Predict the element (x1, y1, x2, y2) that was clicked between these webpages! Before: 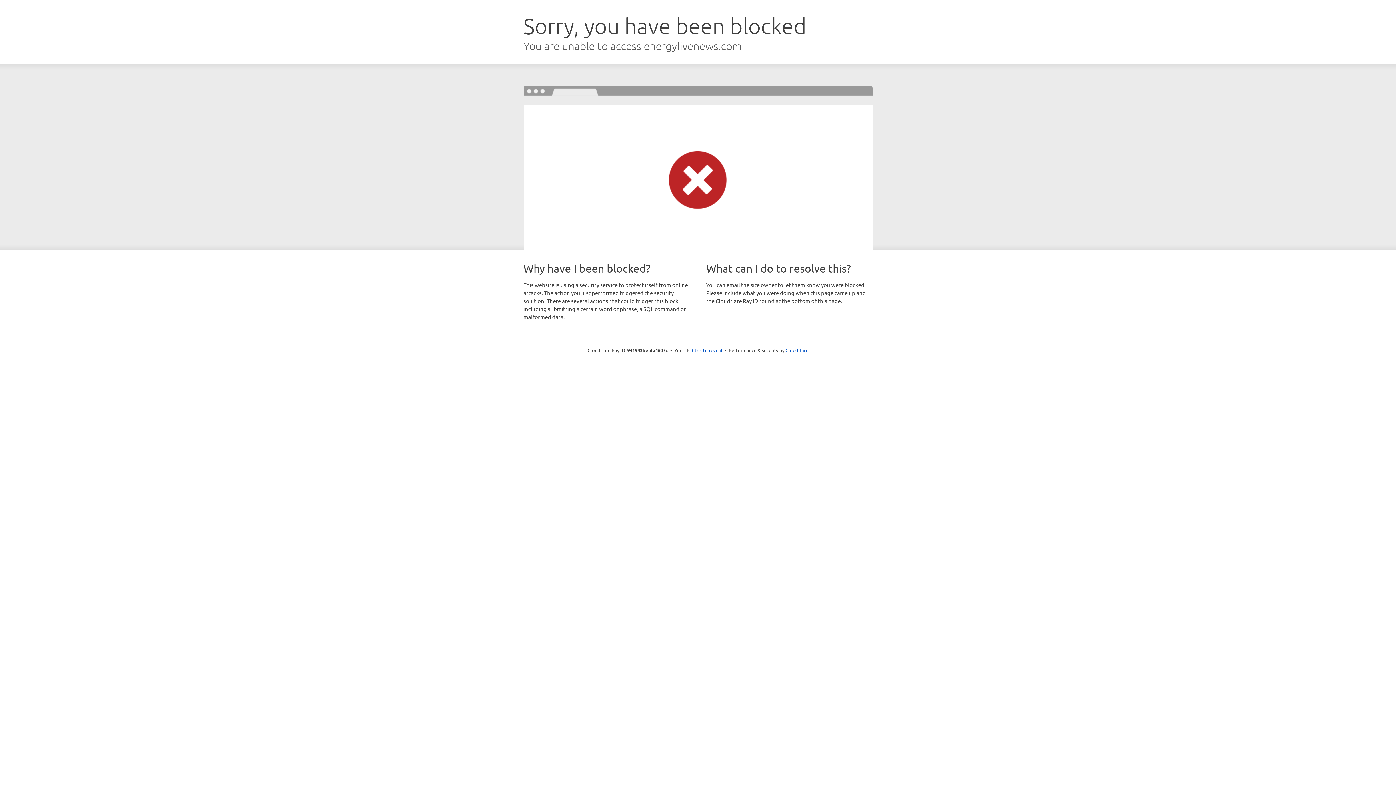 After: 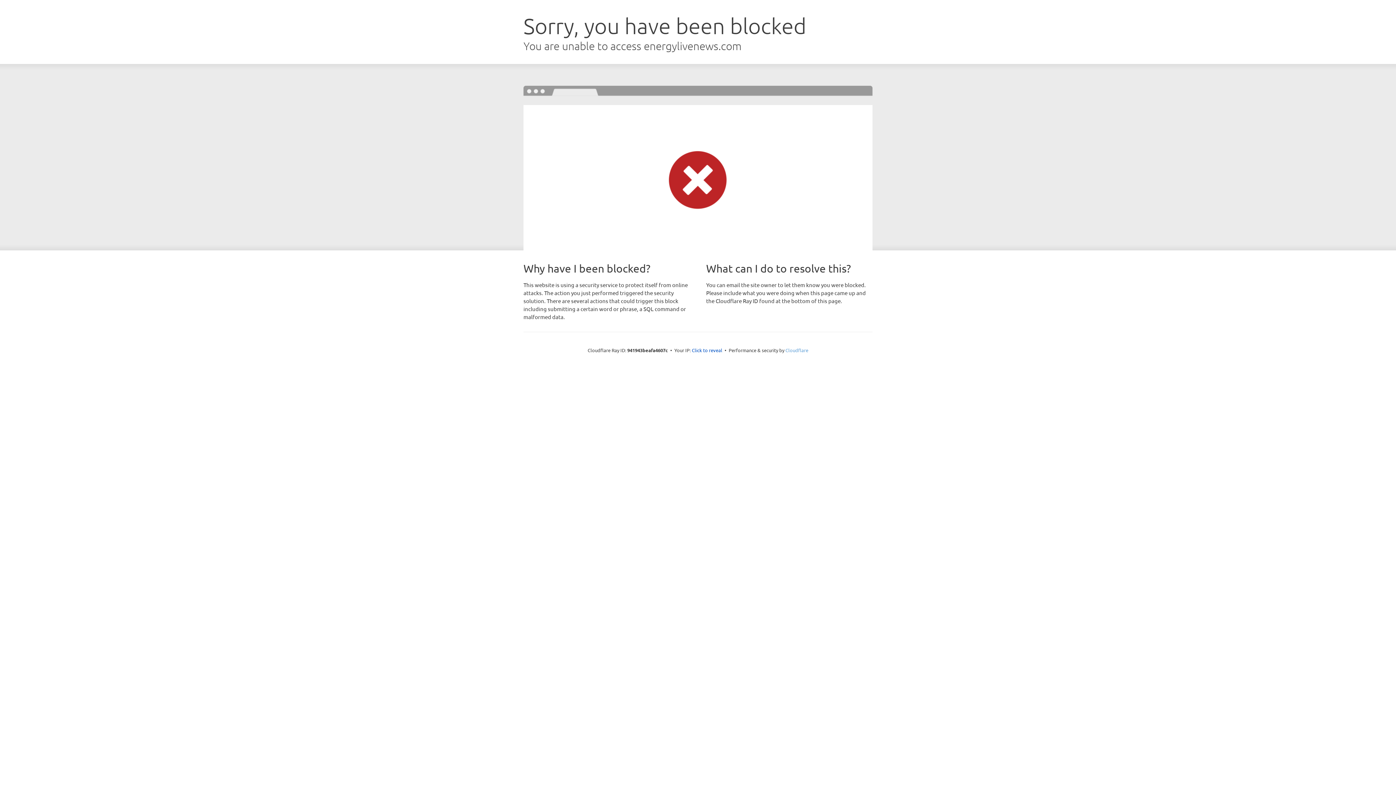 Action: label: Cloudflare bbox: (785, 347, 808, 353)